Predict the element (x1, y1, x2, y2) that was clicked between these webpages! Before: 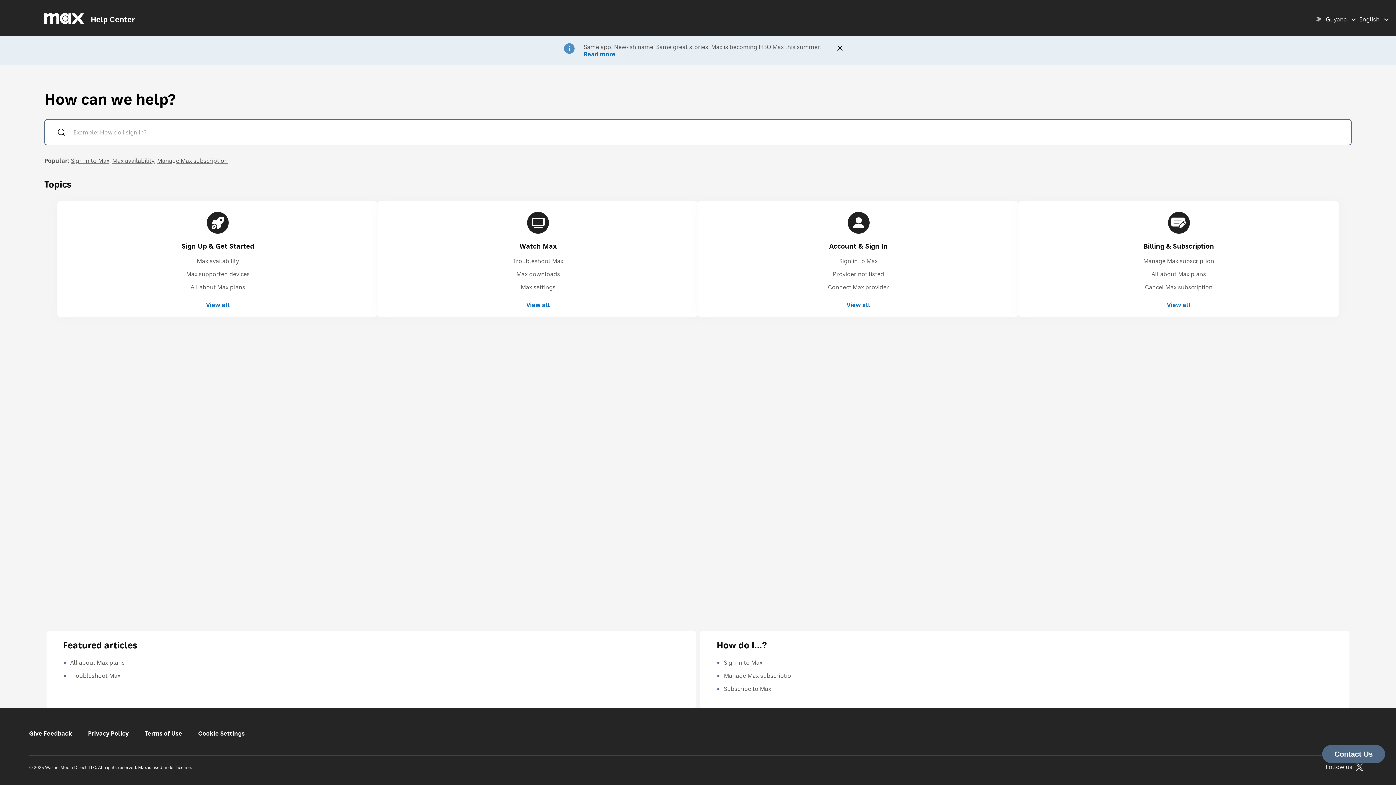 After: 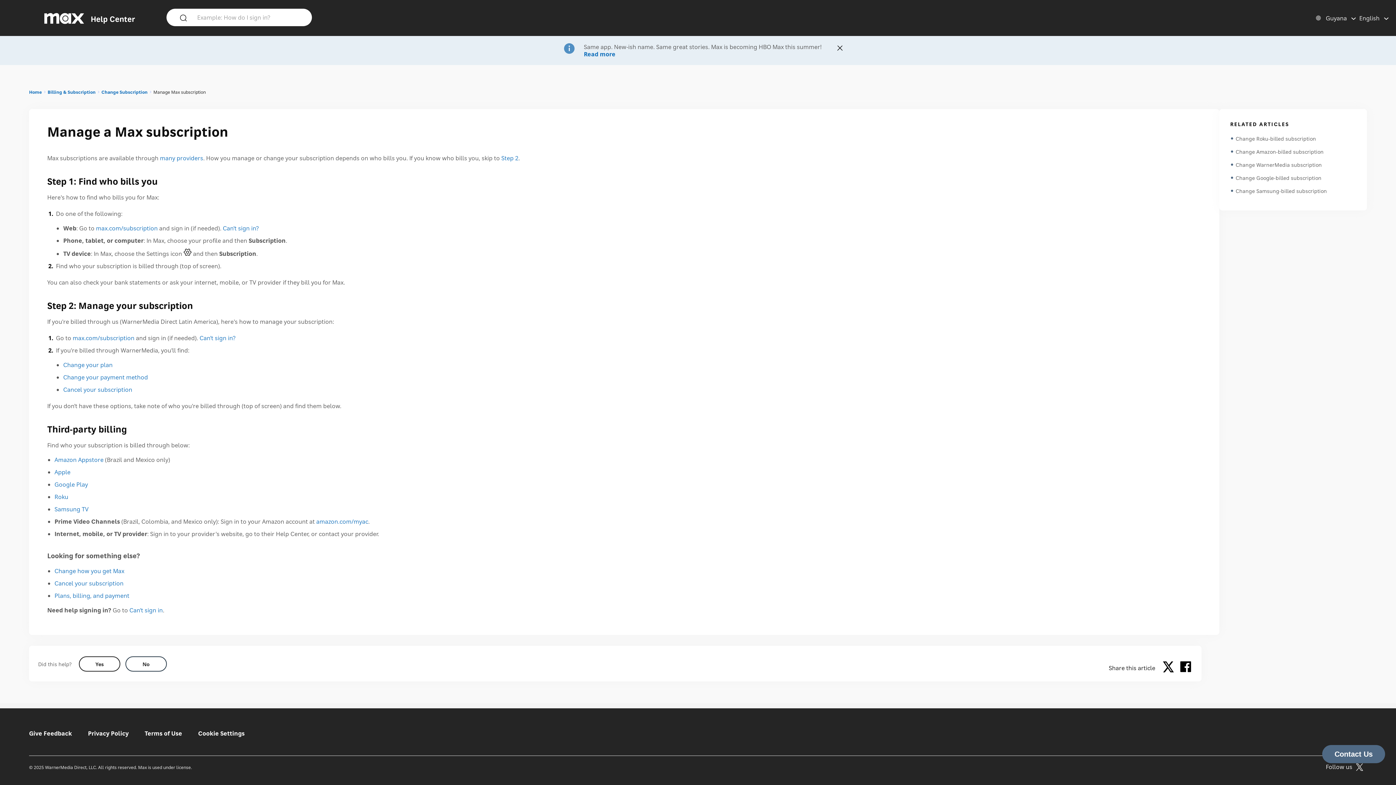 Action: bbox: (1143, 257, 1214, 265) label: Manage Max subscription